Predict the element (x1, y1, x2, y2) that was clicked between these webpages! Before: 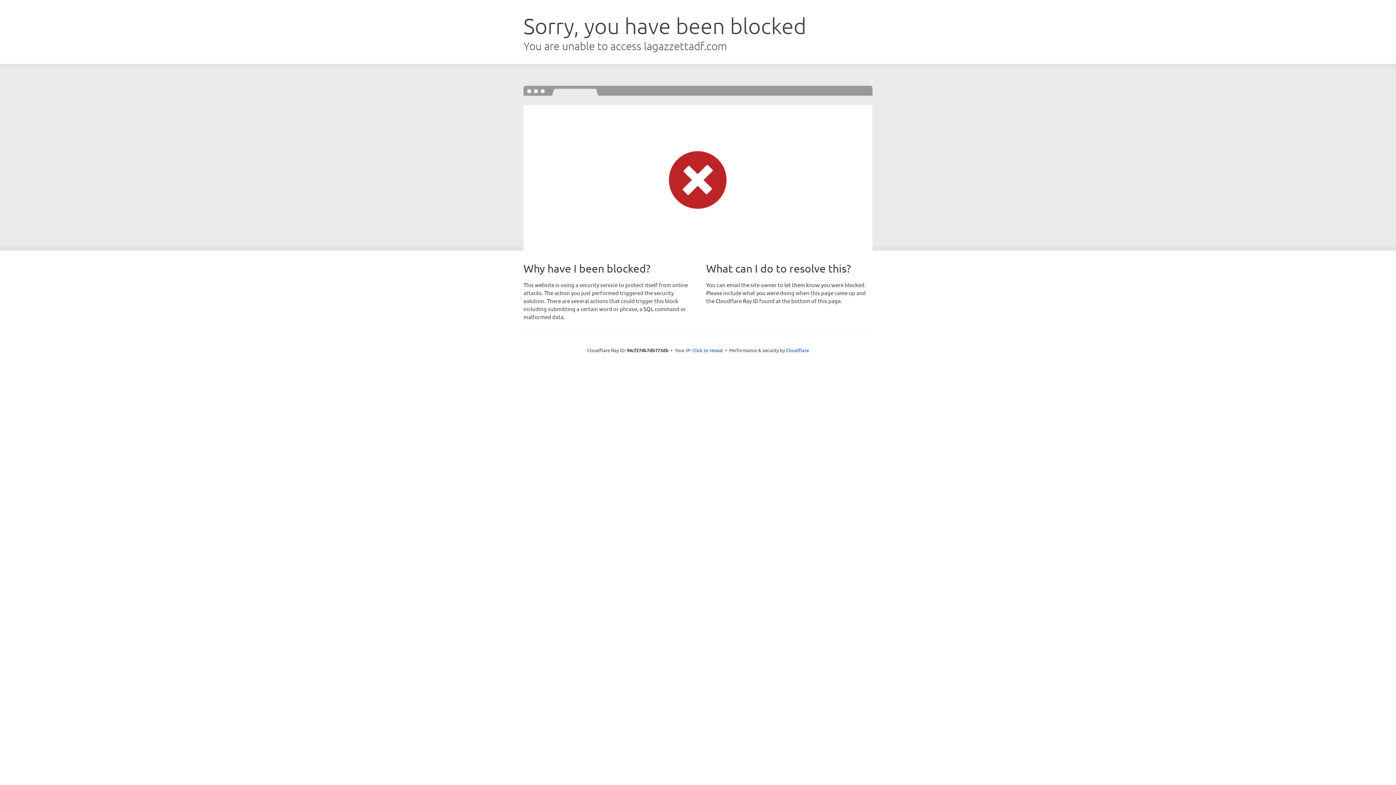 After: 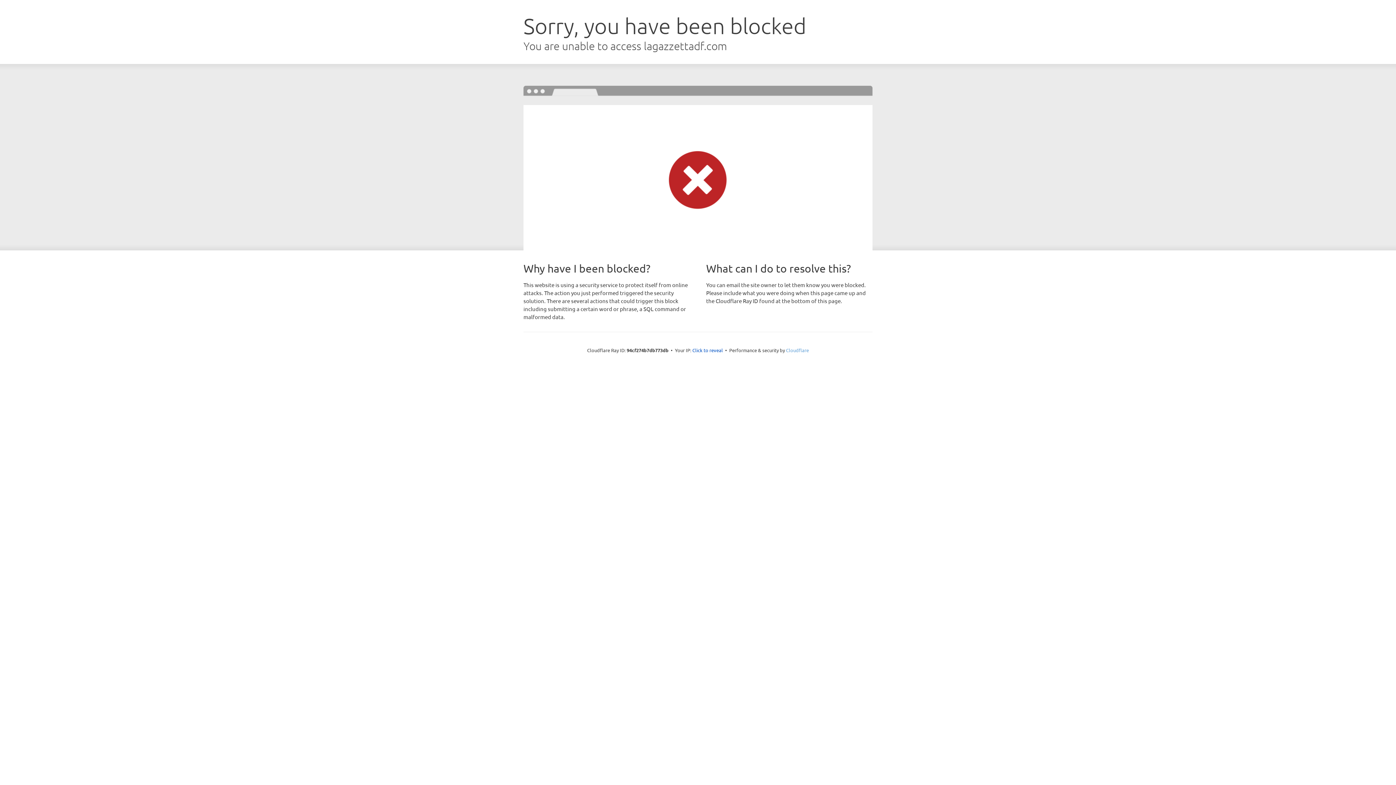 Action: bbox: (786, 347, 809, 353) label: Cloudflare